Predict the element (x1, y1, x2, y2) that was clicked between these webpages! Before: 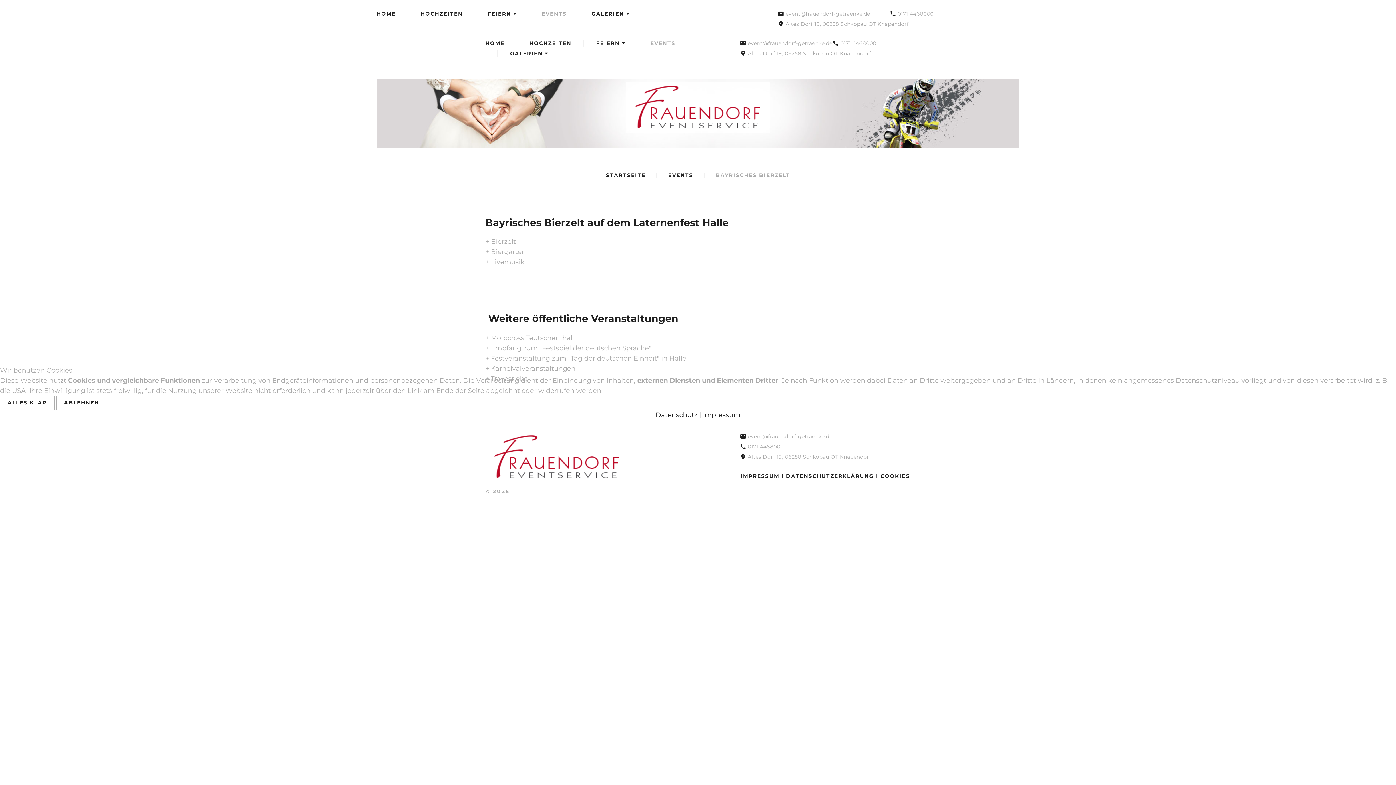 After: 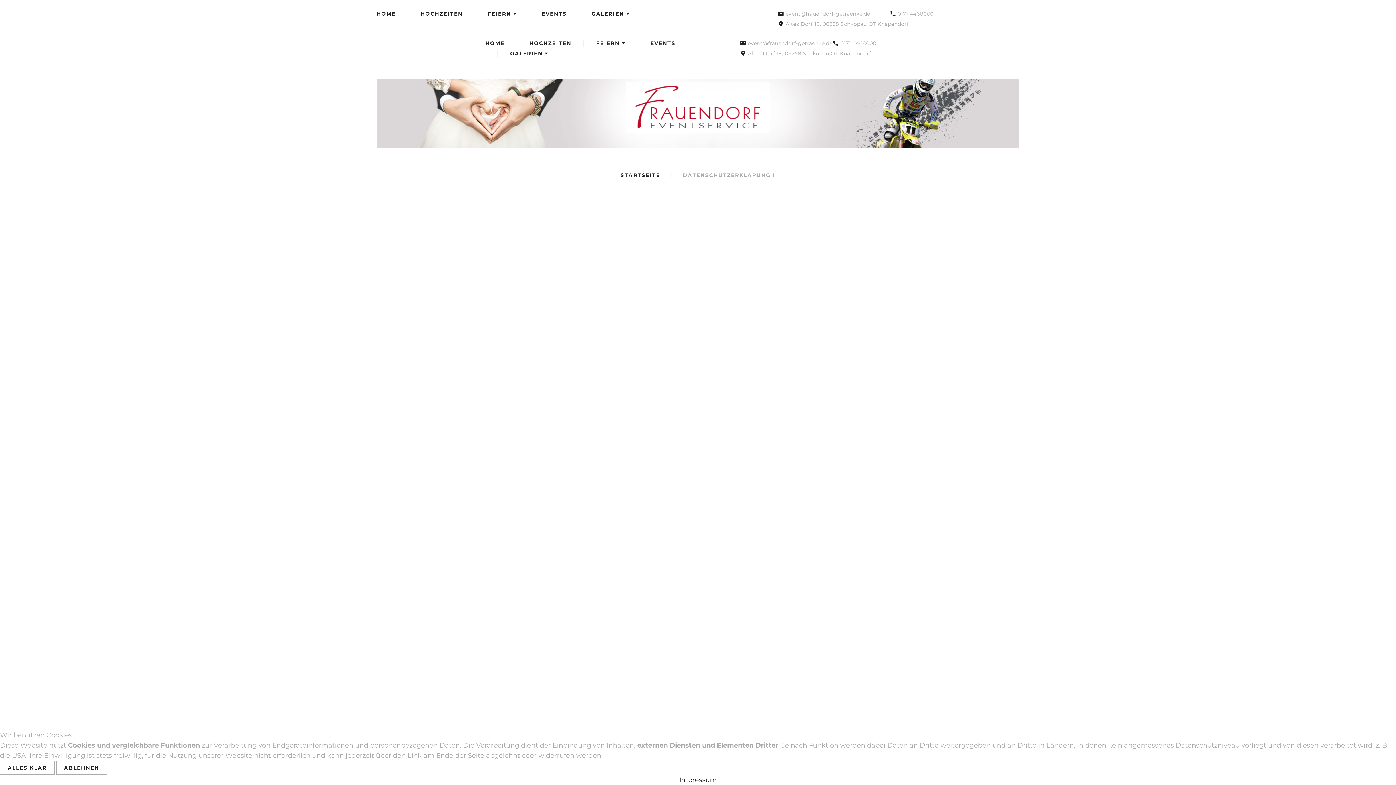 Action: label: Datenschutz bbox: (655, 411, 697, 419)